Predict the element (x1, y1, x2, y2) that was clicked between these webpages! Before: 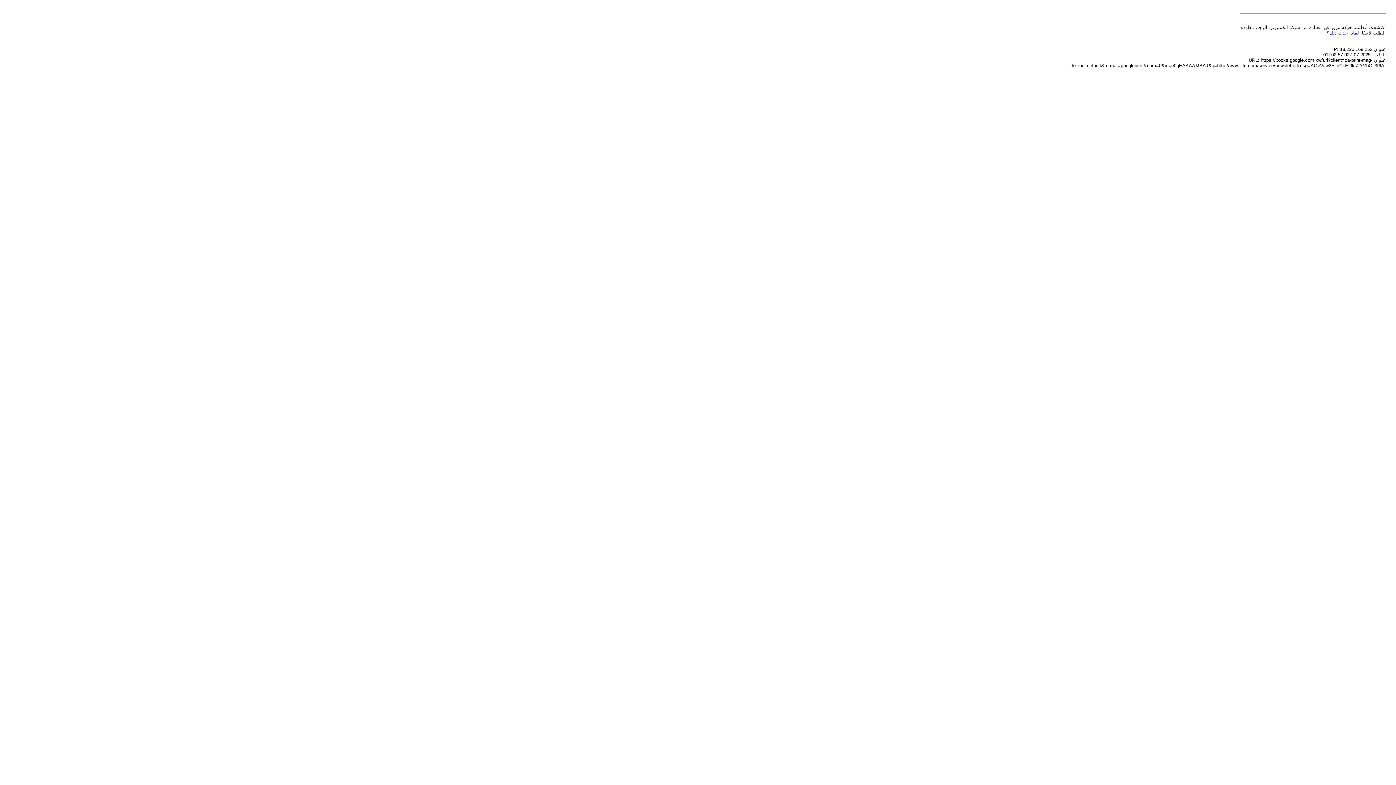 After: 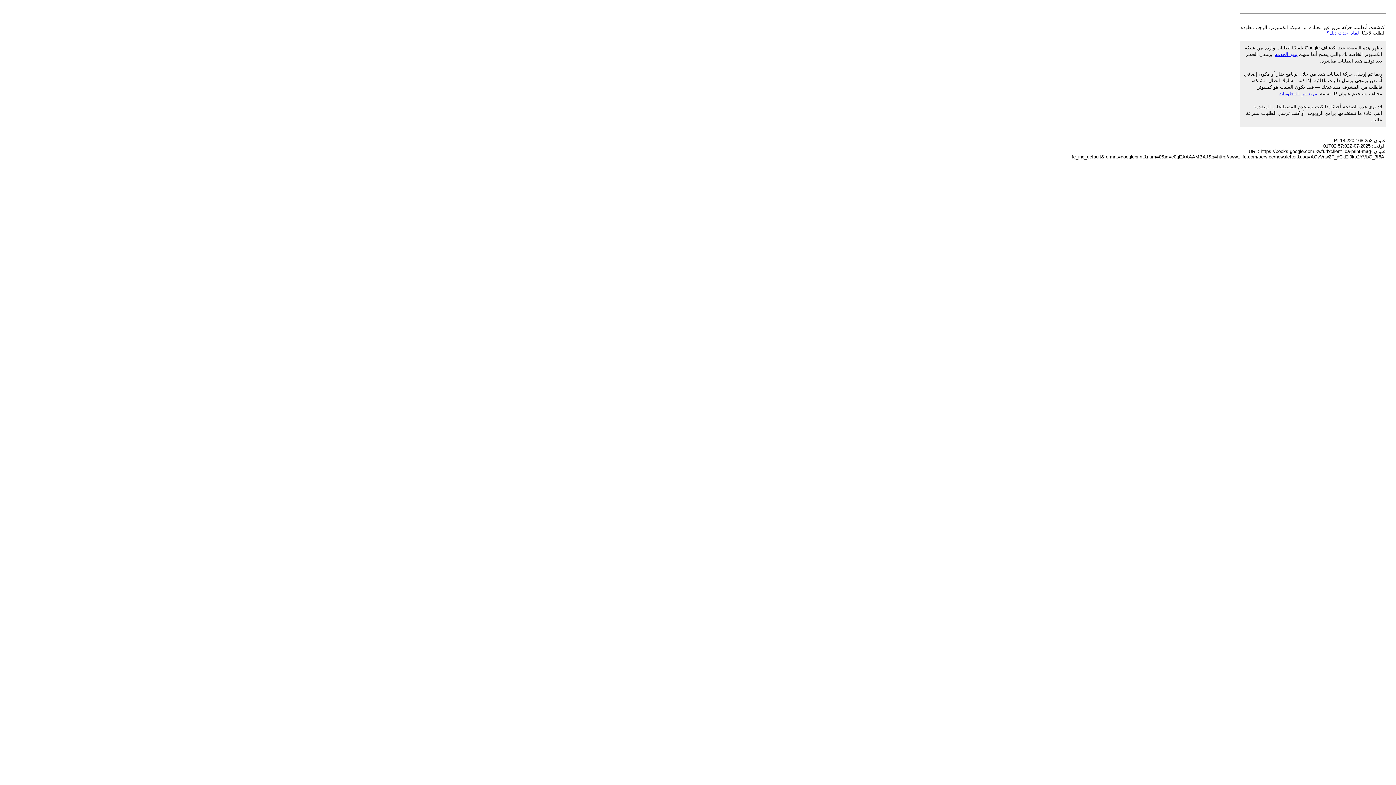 Action: label: لماذا حدث ذلك؟ bbox: (1326, 30, 1359, 35)